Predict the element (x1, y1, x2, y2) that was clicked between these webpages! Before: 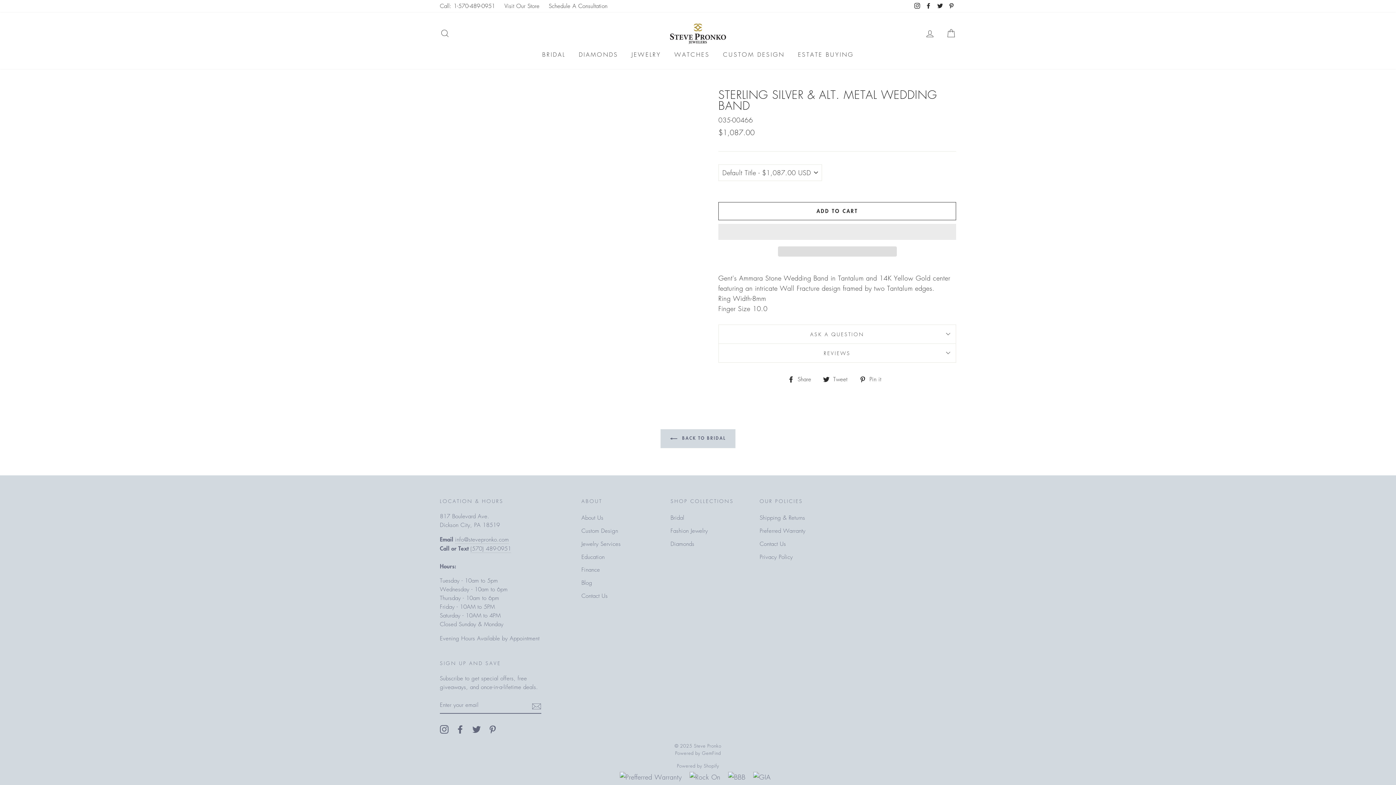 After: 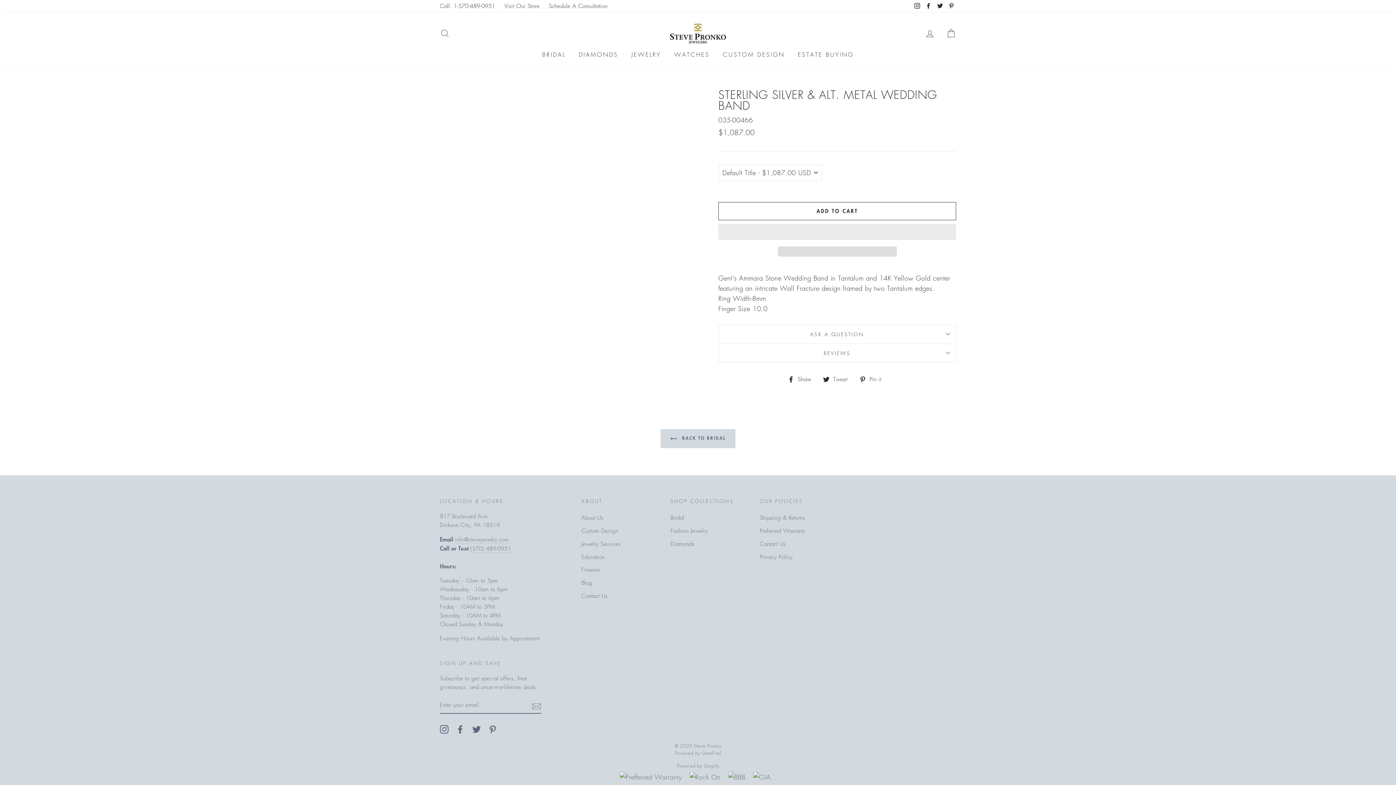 Action: label:   bbox: (778, 246, 896, 256)